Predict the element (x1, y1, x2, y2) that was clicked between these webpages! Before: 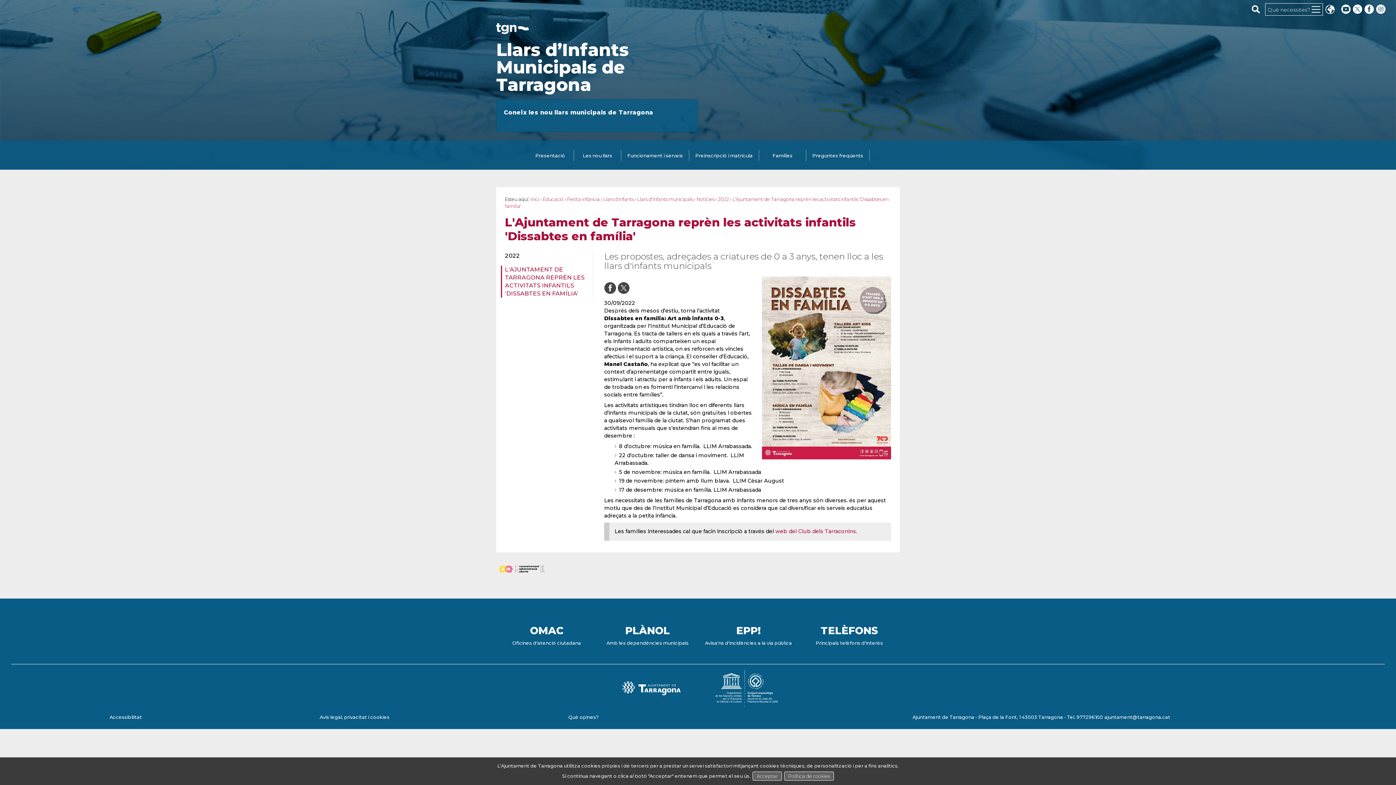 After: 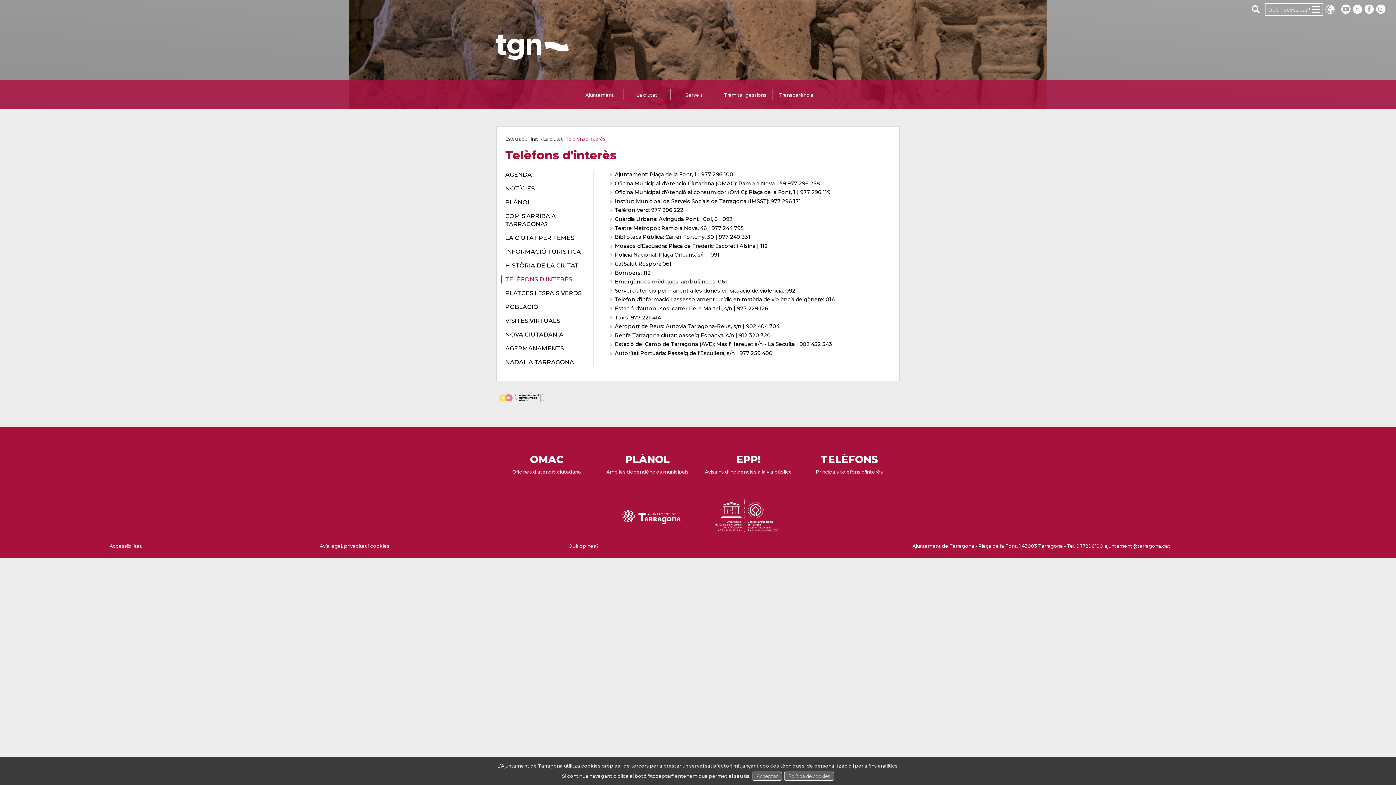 Action: bbox: (802, 625, 897, 646) label: TELÈFONS

Principals telèfons d'interès